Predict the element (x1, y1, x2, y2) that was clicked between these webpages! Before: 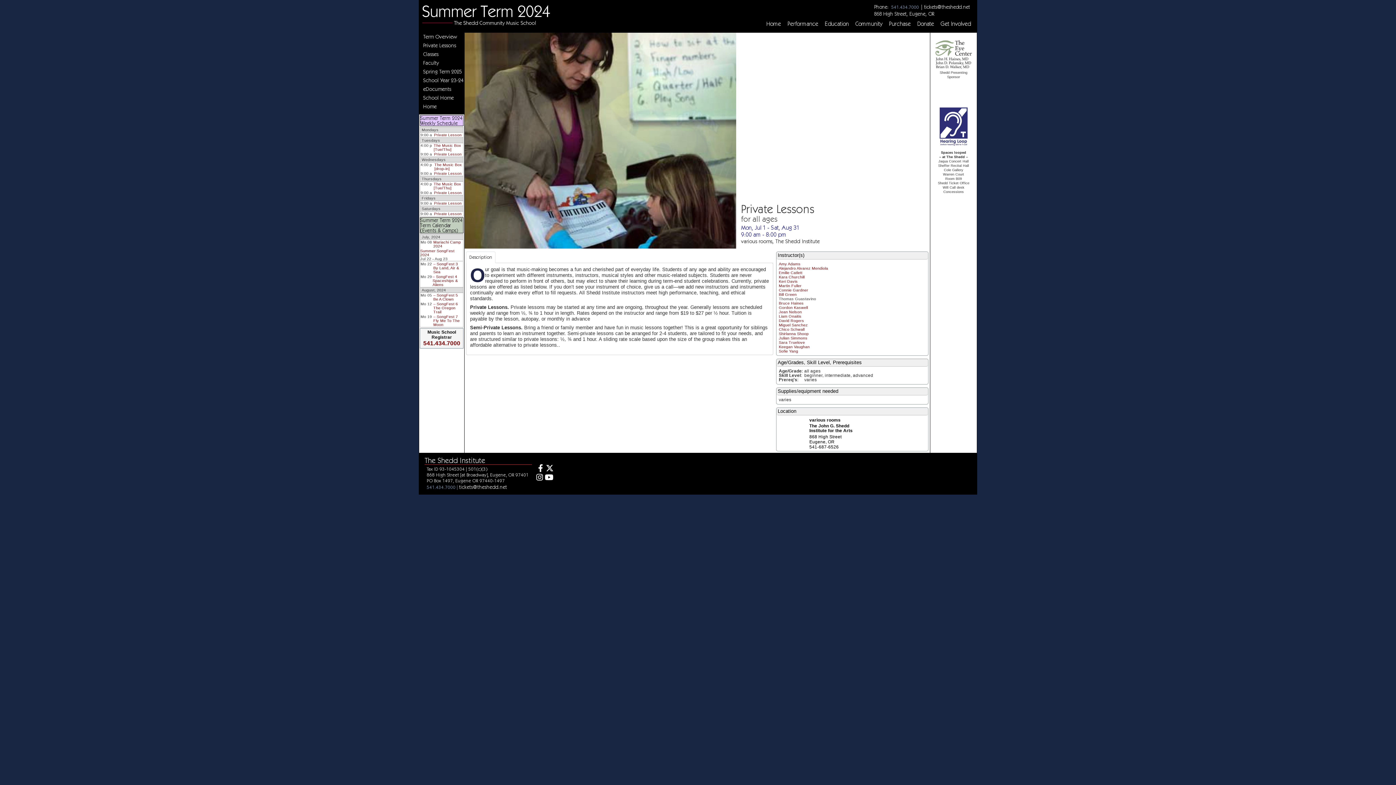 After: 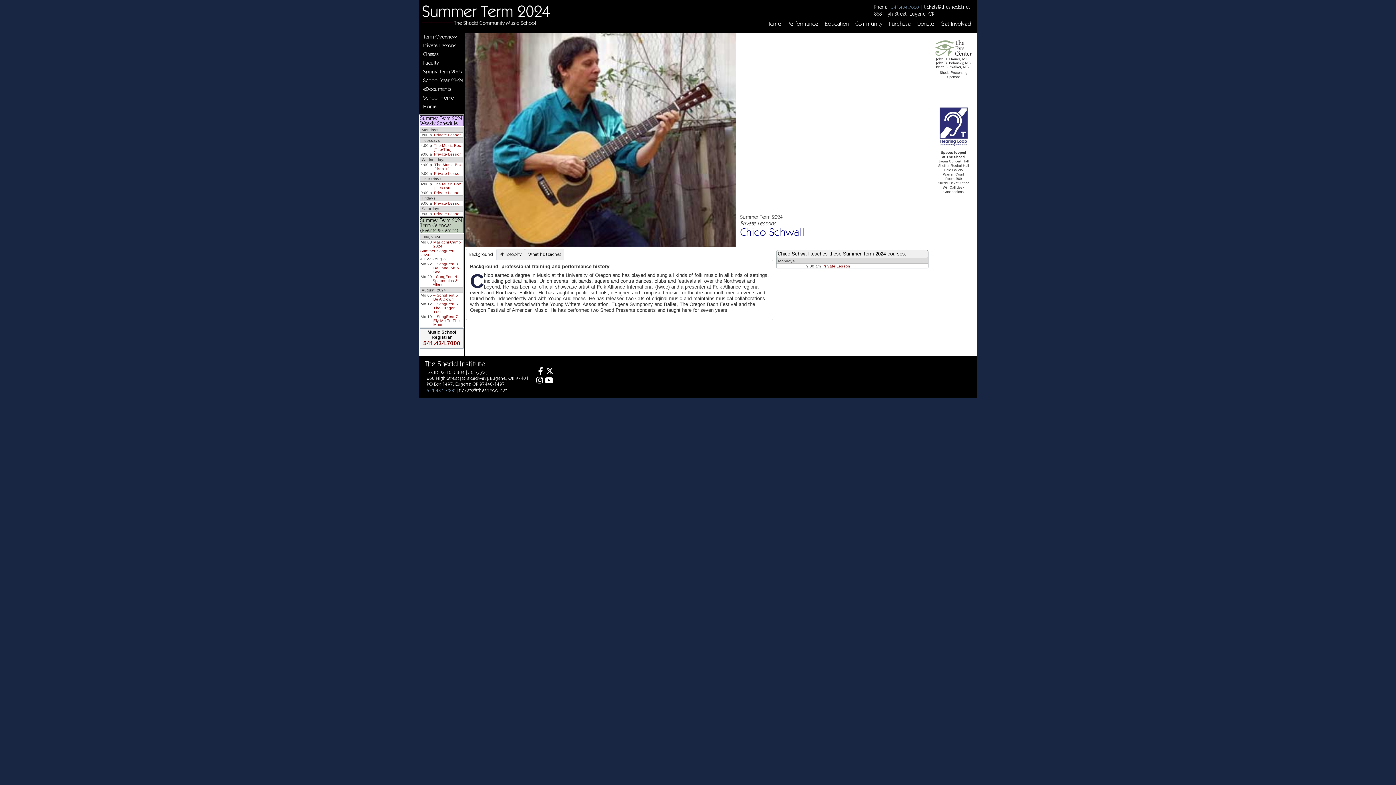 Action: label: Chico Schwall bbox: (779, 327, 804, 331)